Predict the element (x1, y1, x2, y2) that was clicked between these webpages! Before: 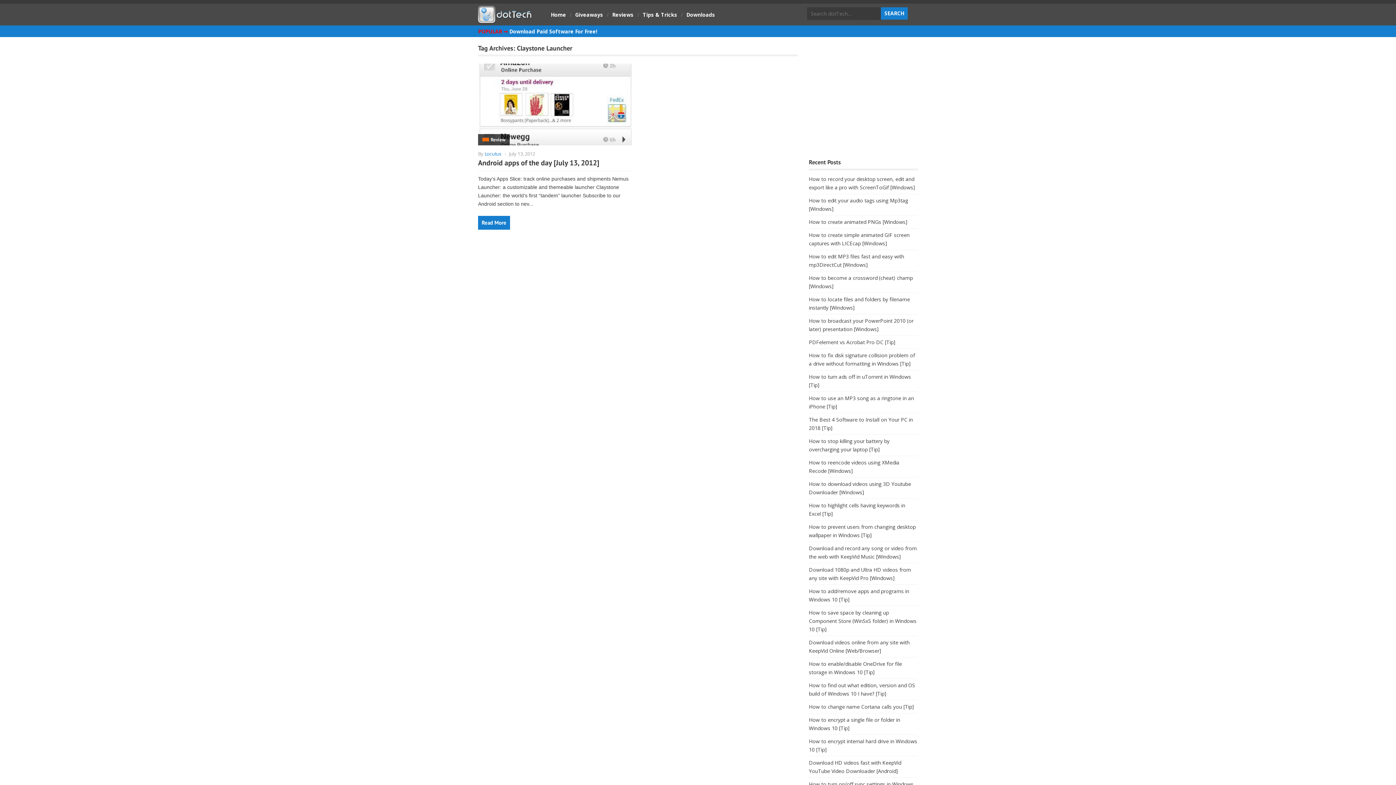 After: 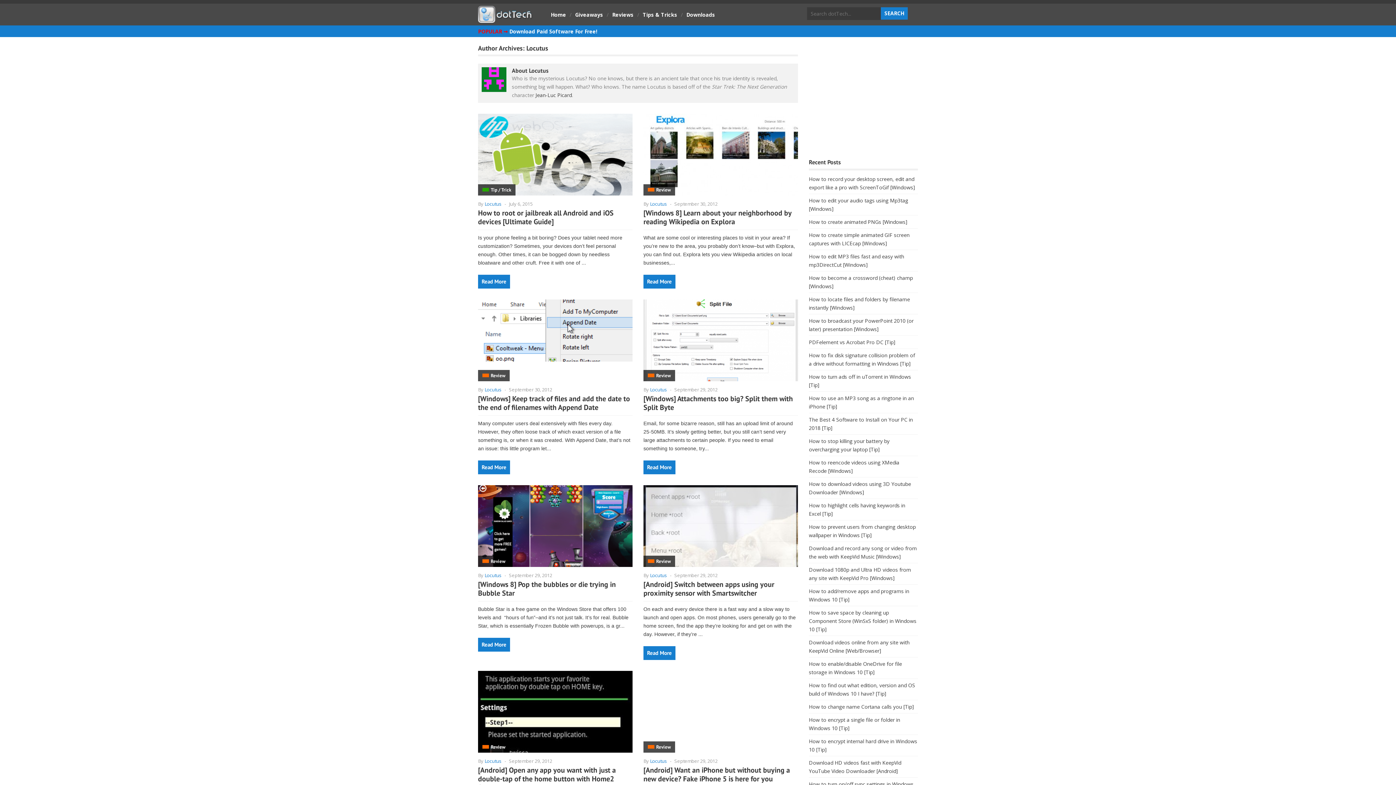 Action: label: Locutus bbox: (484, 150, 501, 157)